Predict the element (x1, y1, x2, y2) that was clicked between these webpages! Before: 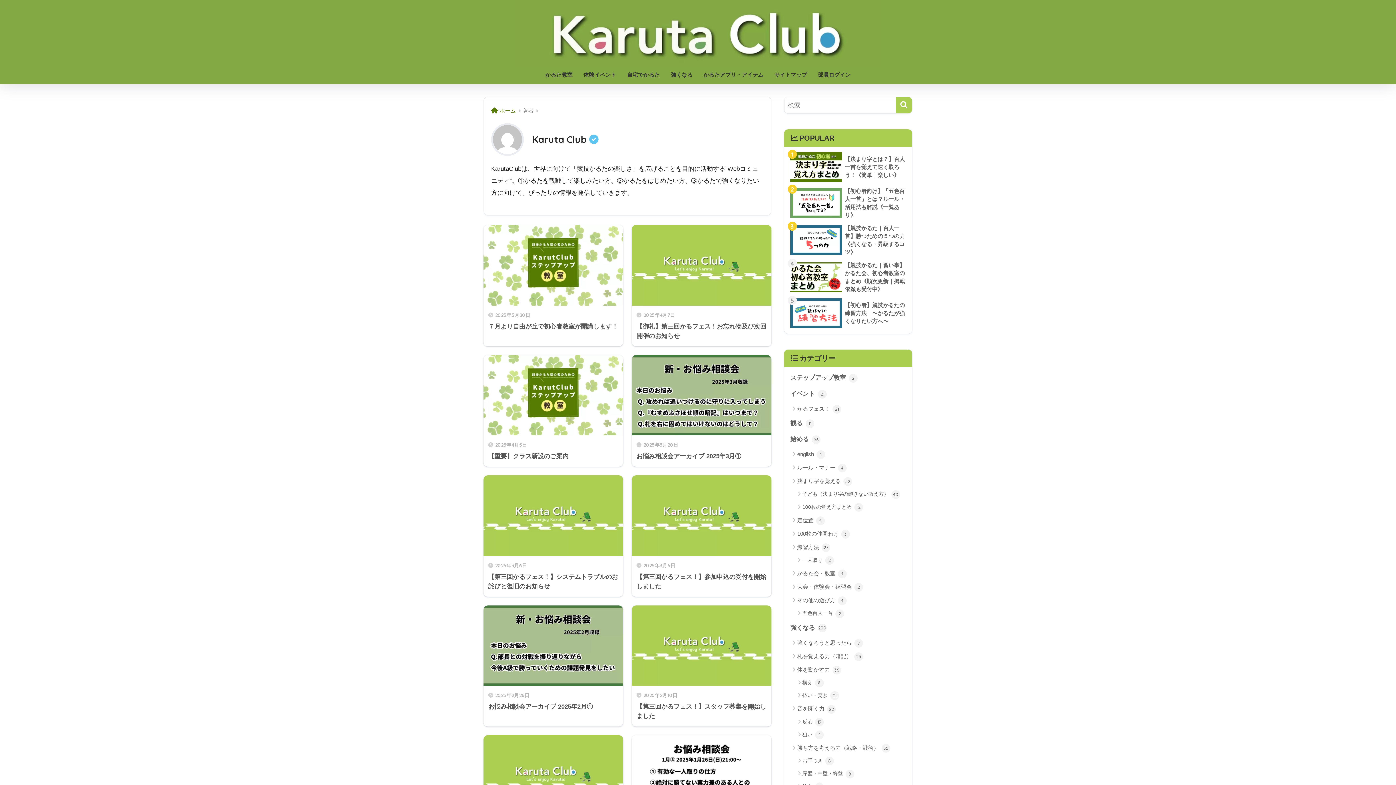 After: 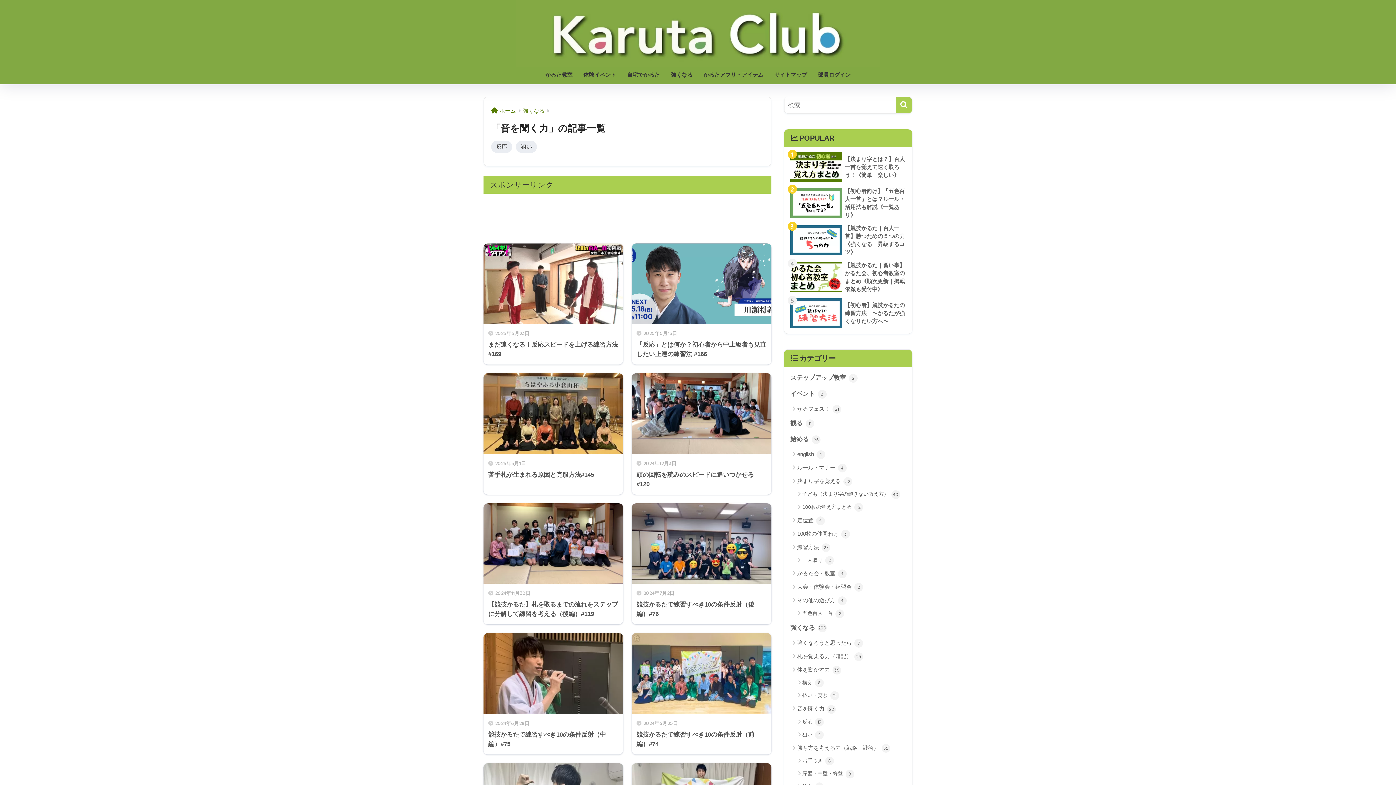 Action: label: 音を聞く力 22 bbox: (788, 702, 908, 715)